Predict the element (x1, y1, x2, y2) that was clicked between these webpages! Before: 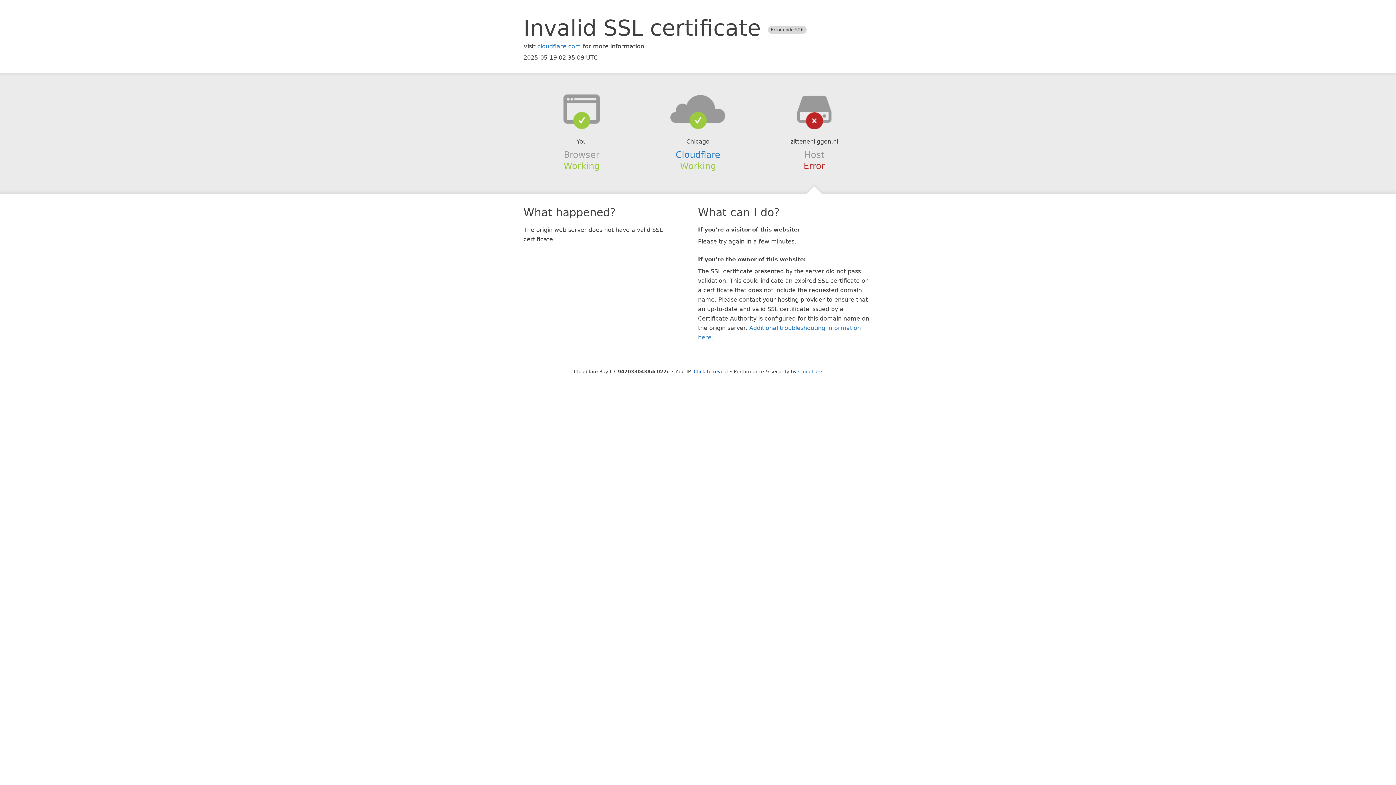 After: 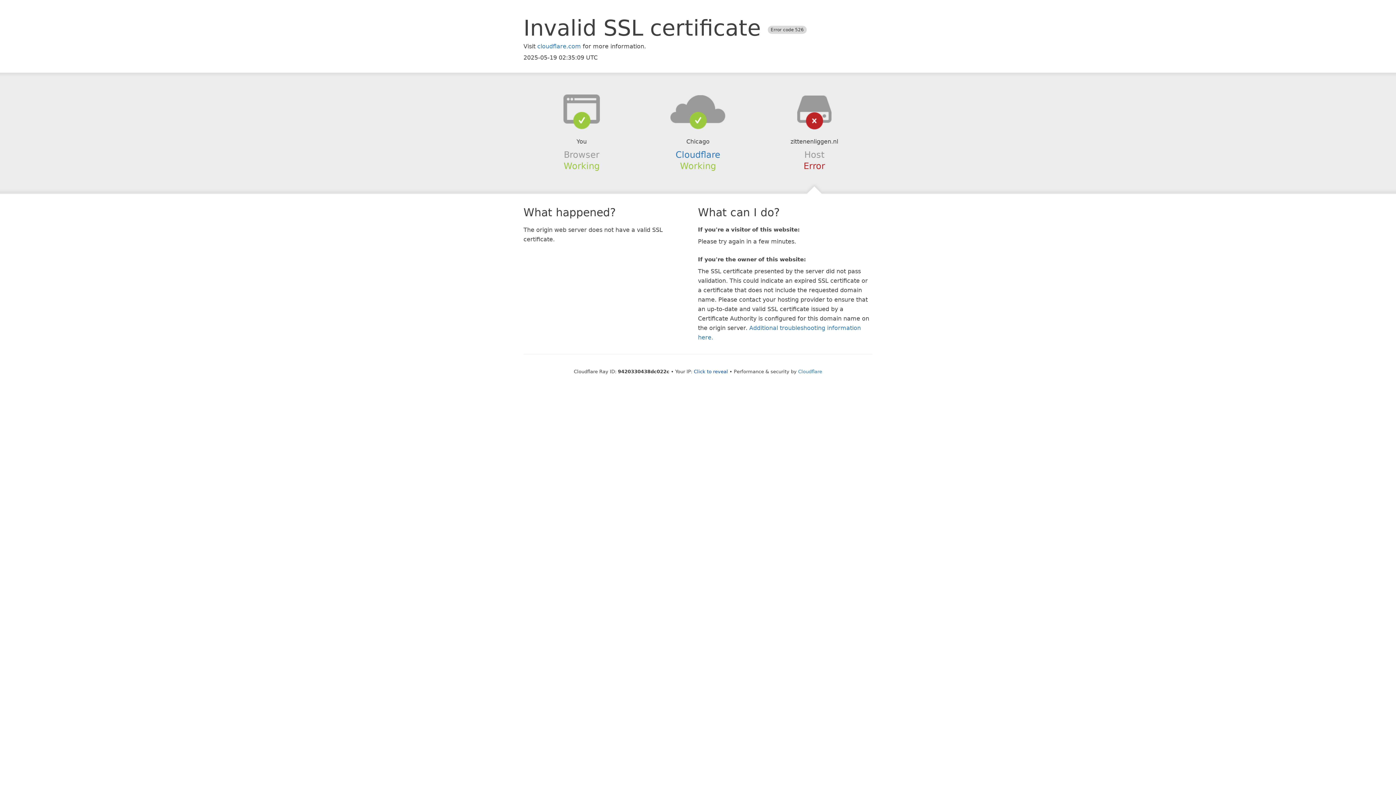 Action: bbox: (639, 94, 756, 123)